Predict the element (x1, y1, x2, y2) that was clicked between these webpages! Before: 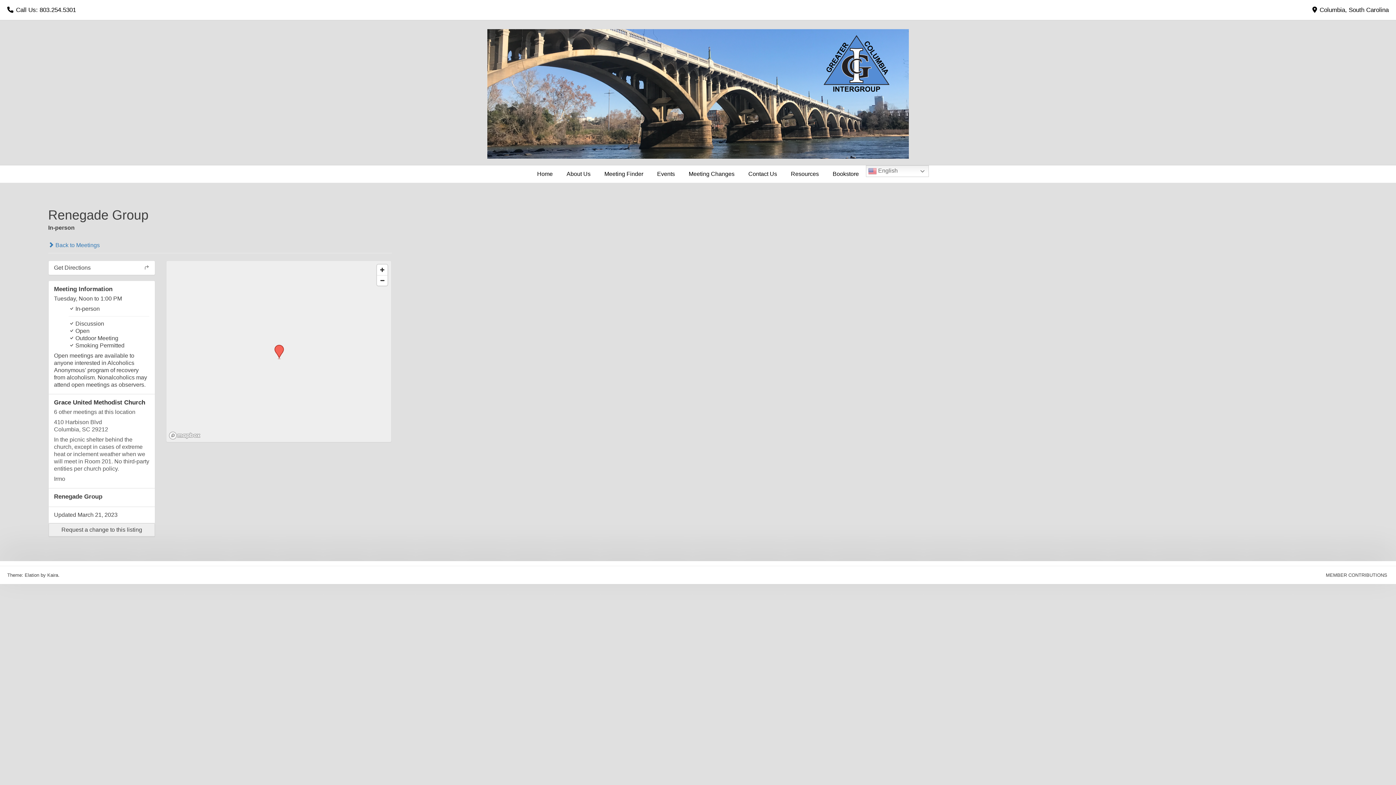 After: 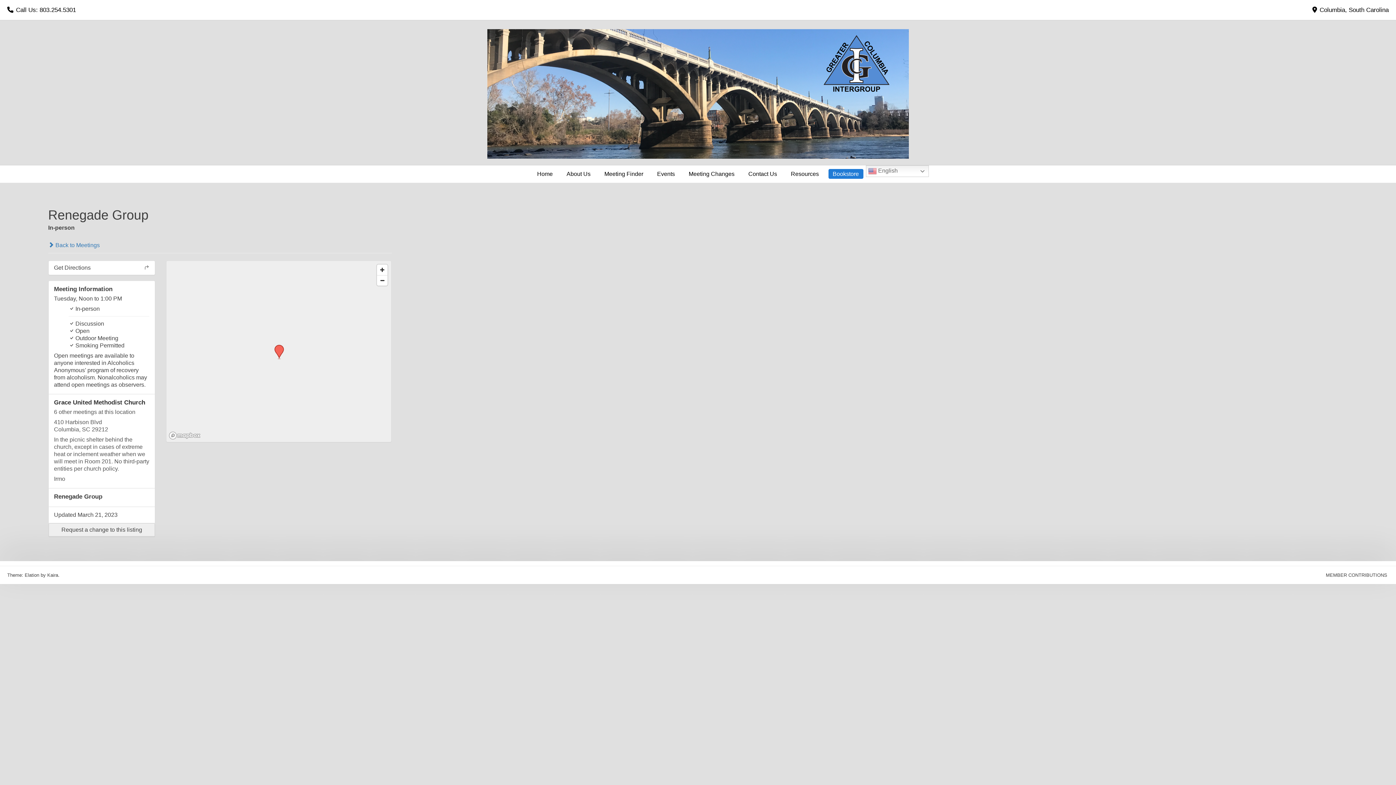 Action: bbox: (826, 165, 866, 183) label: Bookstore